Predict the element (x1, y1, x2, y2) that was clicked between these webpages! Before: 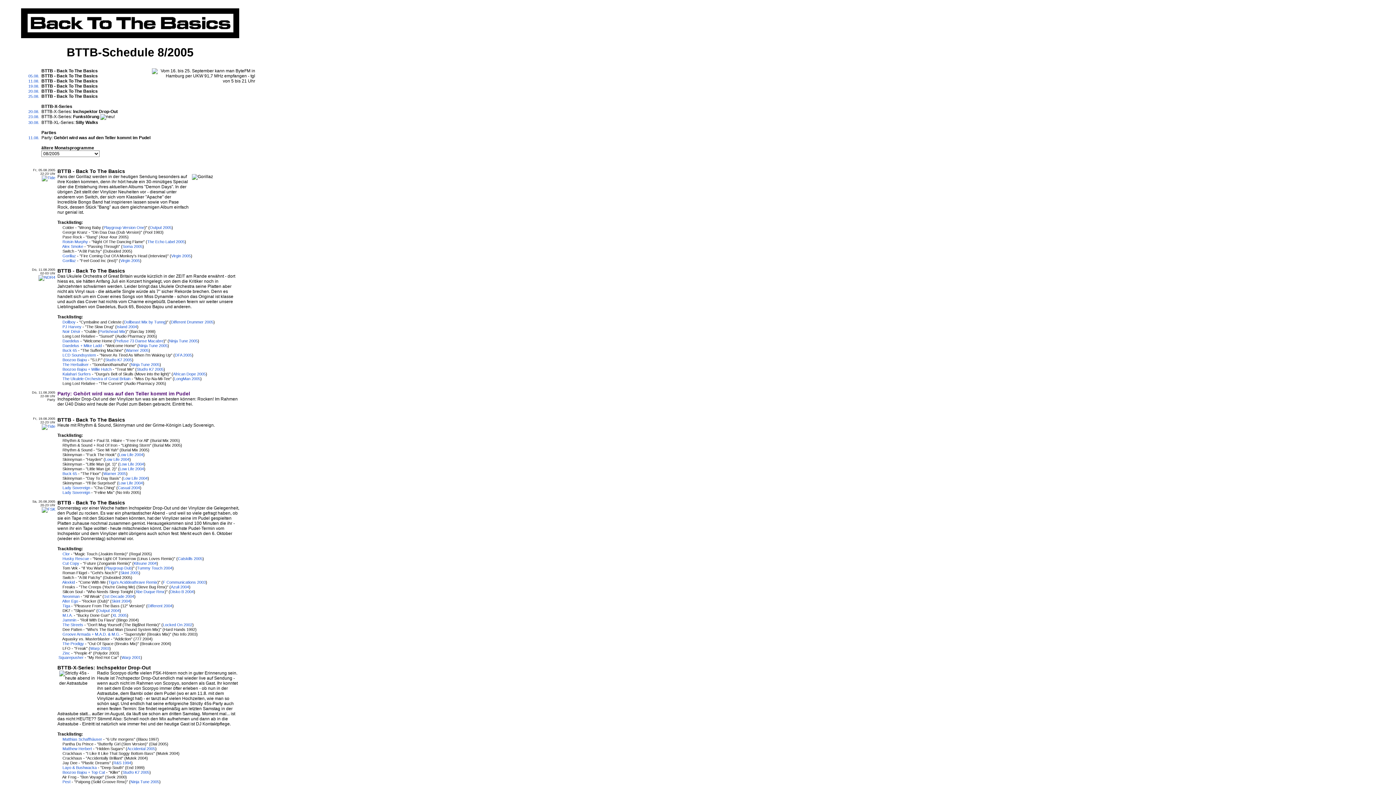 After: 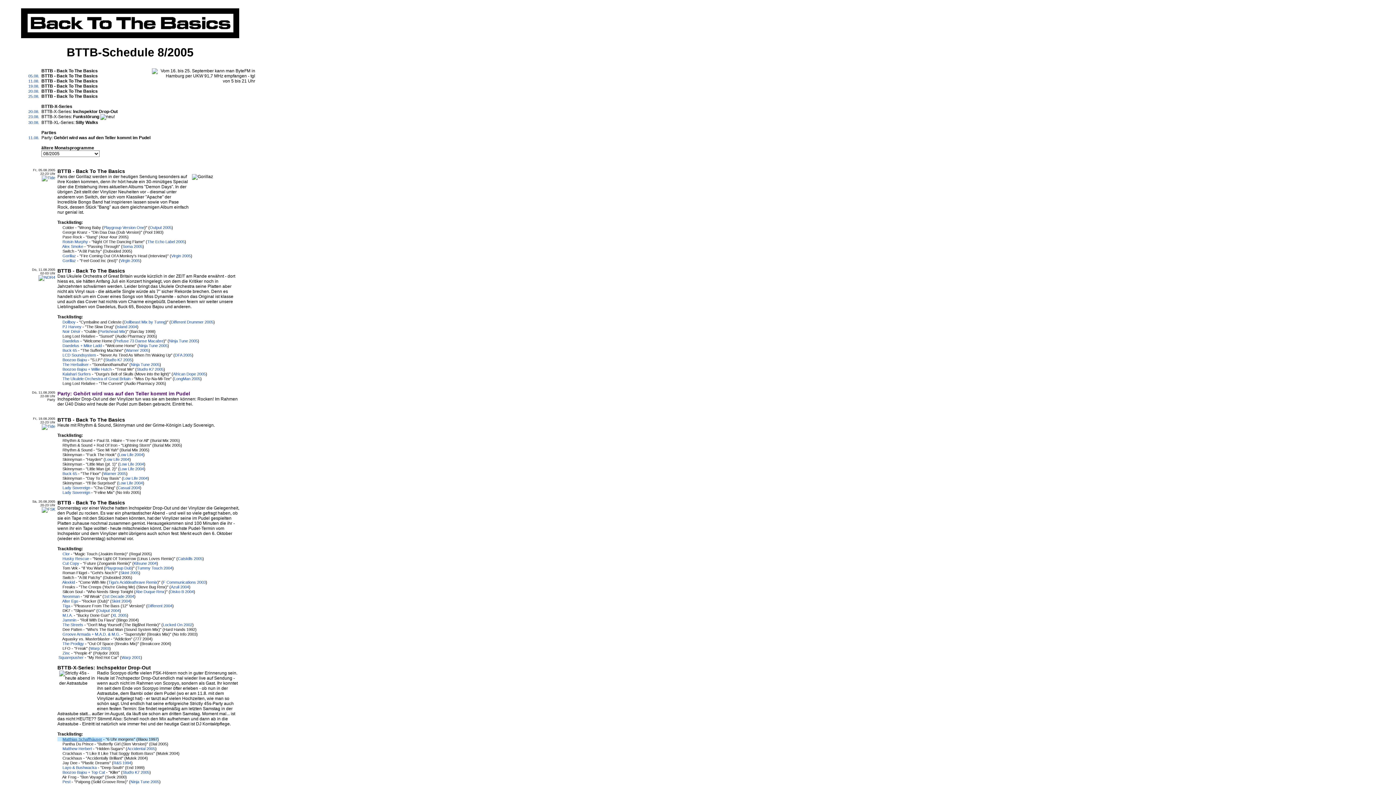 Action: label: Matthias Schaffhäuser bbox: (62, 737, 102, 741)